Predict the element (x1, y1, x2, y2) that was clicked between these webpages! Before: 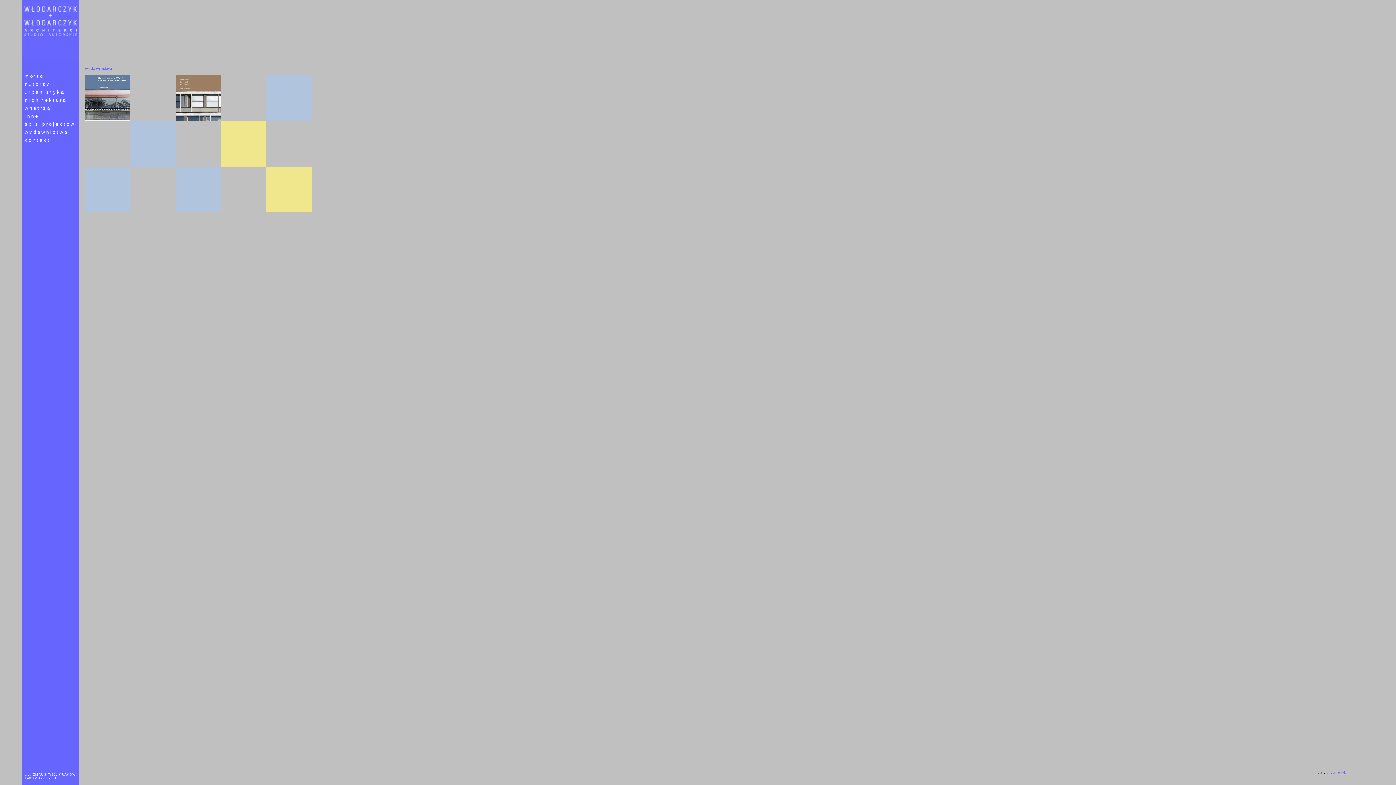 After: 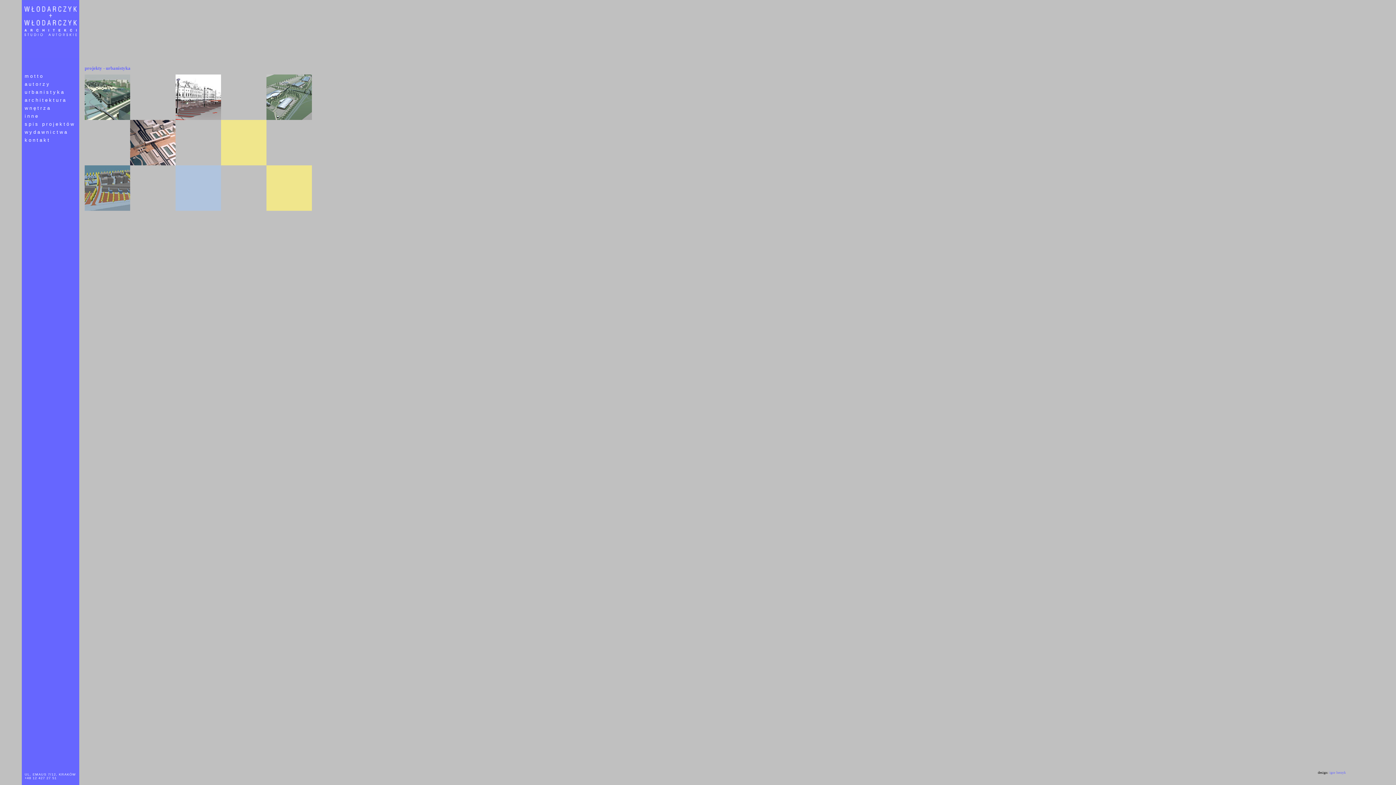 Action: label: urbanistyka bbox: (24, 89, 65, 94)